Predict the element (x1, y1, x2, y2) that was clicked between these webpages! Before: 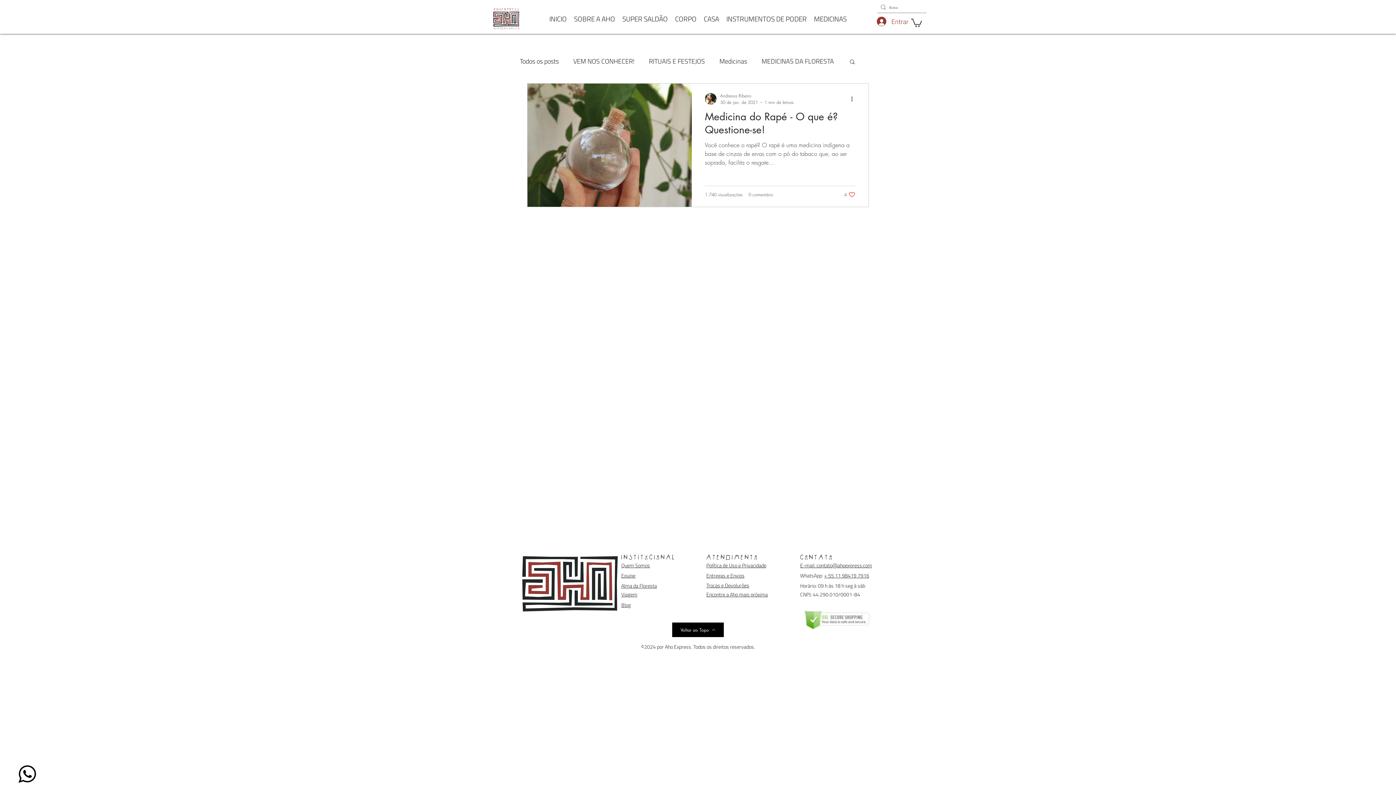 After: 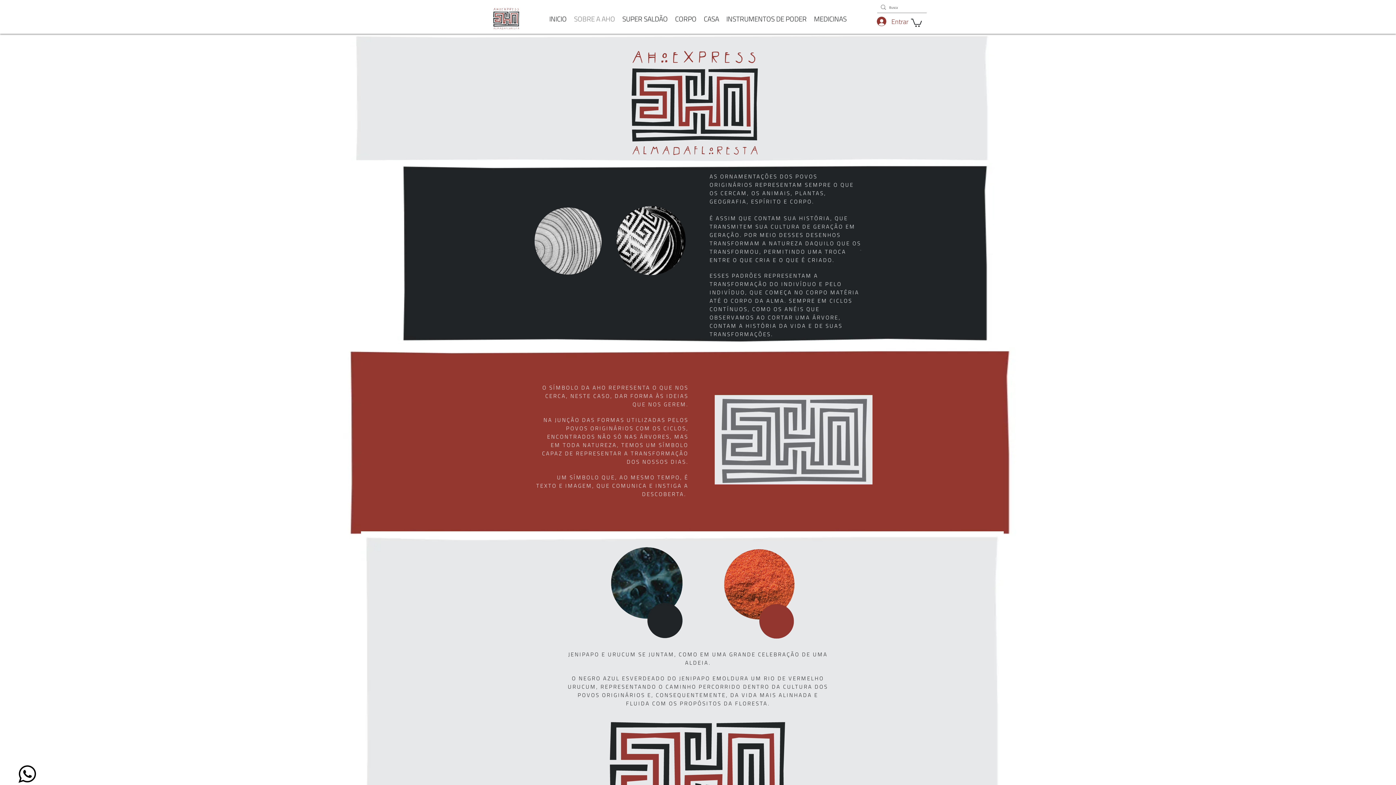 Action: bbox: (621, 582, 657, 589) label: Alma da Floresta